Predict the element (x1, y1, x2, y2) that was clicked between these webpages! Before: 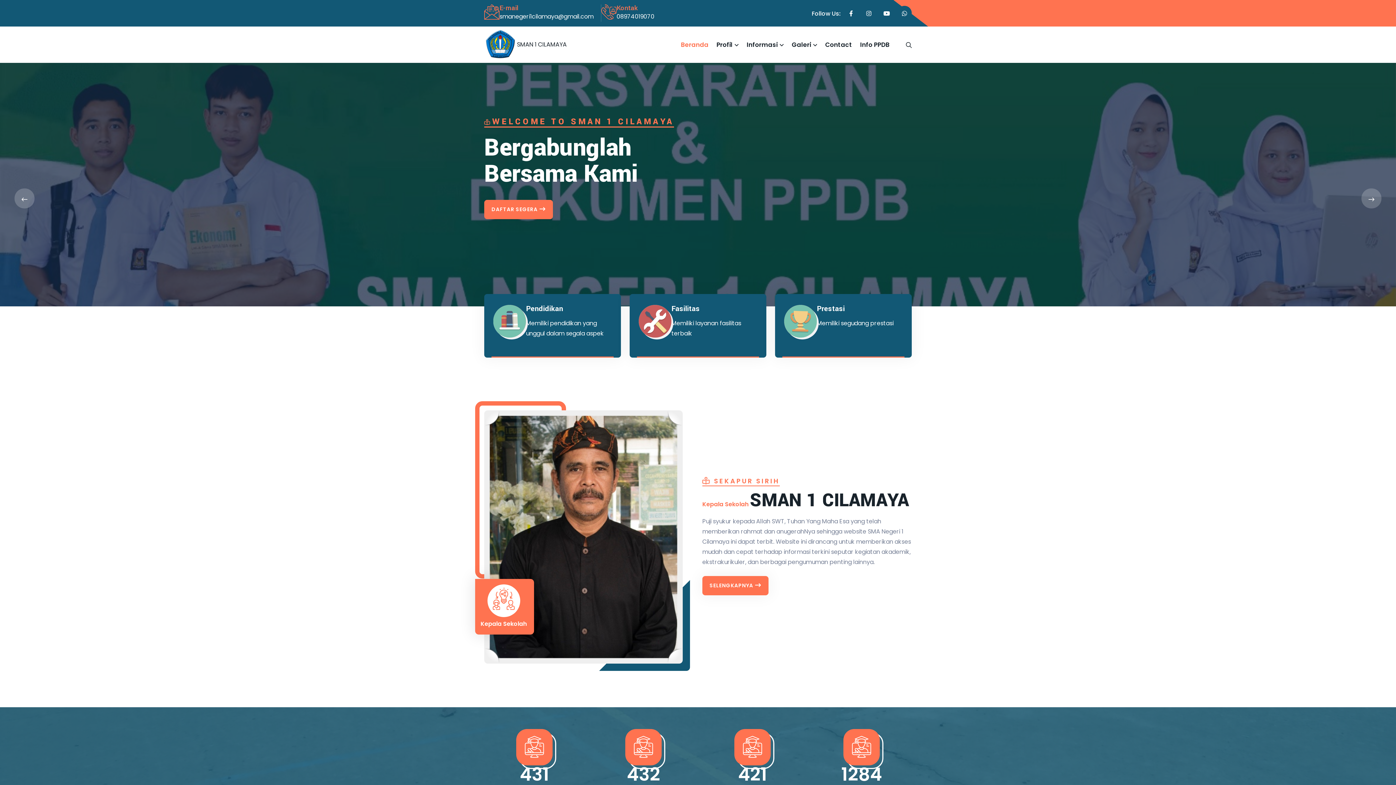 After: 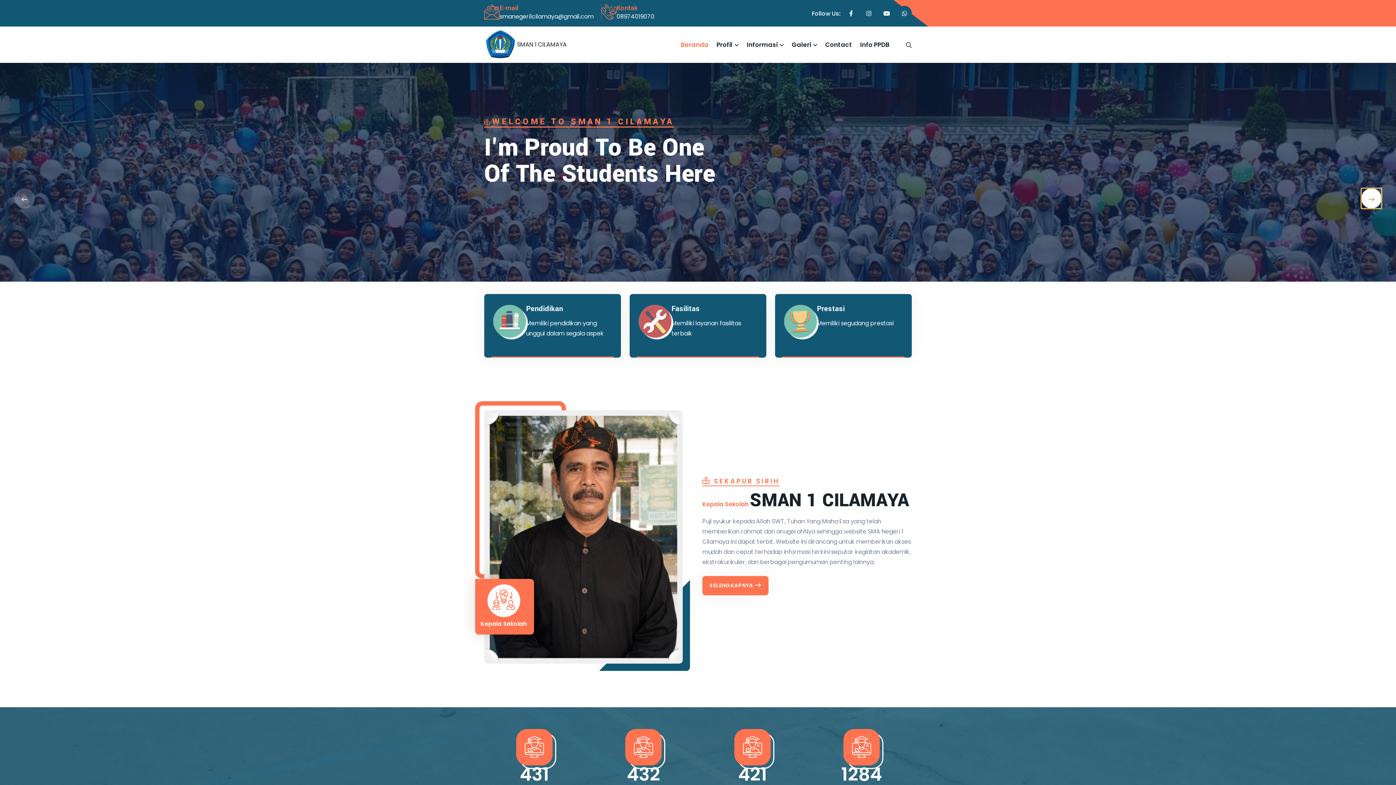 Action: bbox: (1361, 188, 1381, 208)